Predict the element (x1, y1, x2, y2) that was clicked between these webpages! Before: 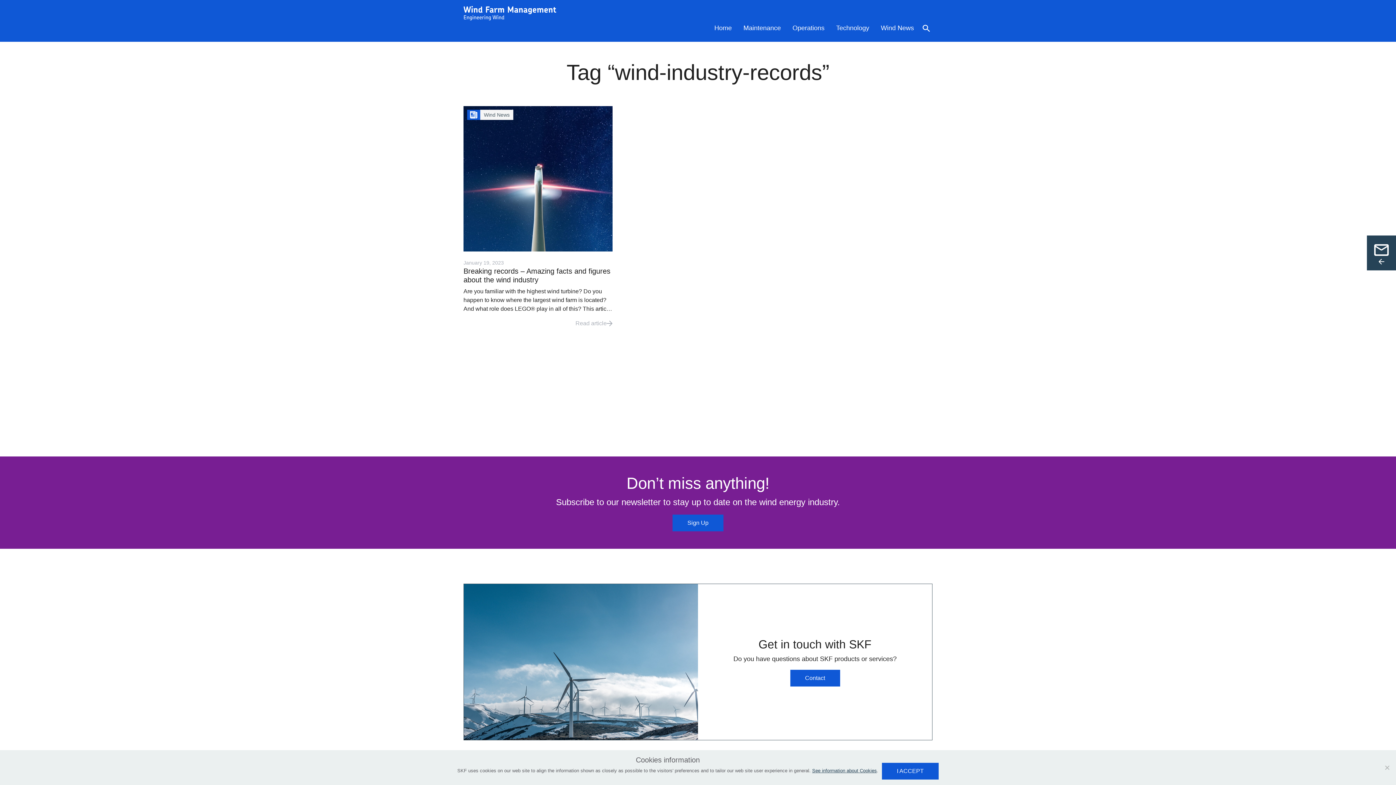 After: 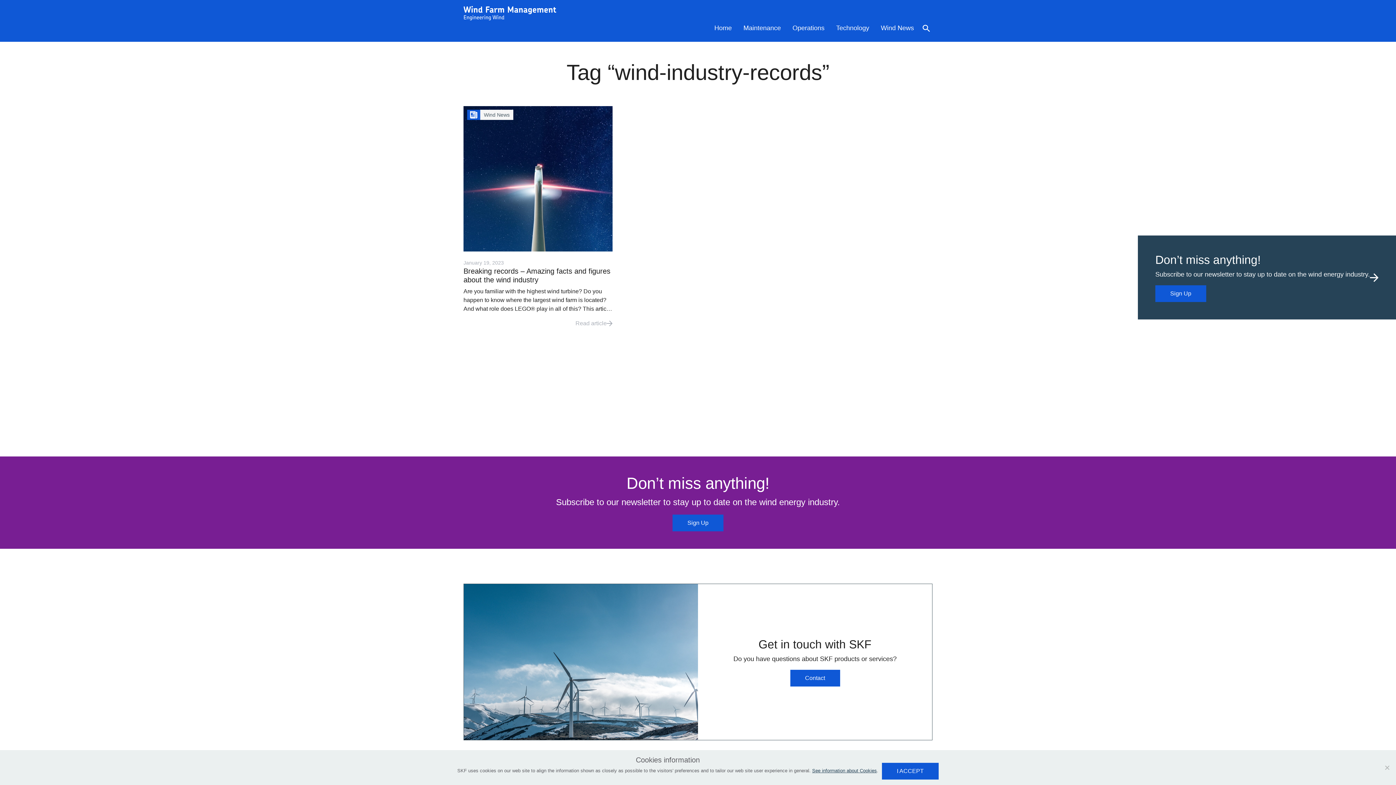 Action: bbox: (1367, 235, 1396, 270)